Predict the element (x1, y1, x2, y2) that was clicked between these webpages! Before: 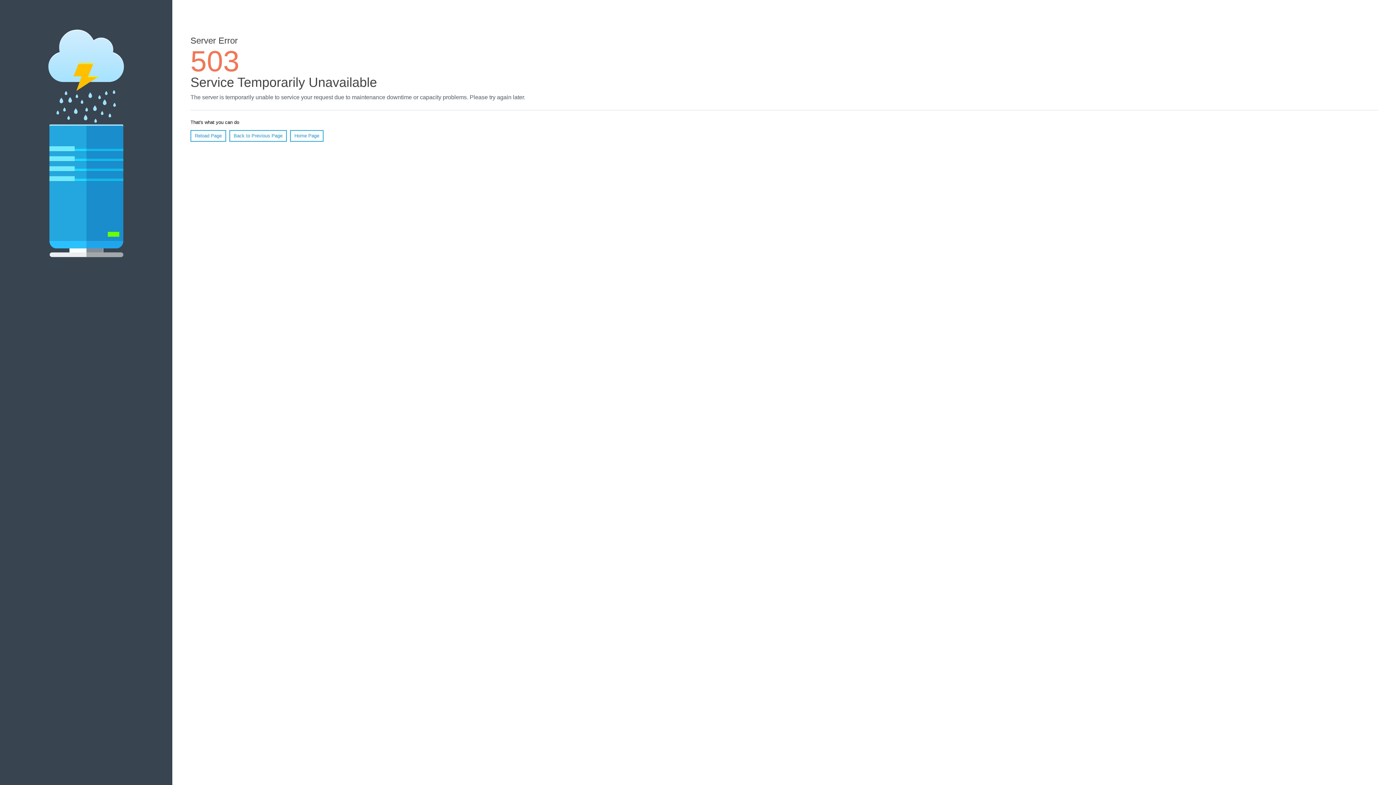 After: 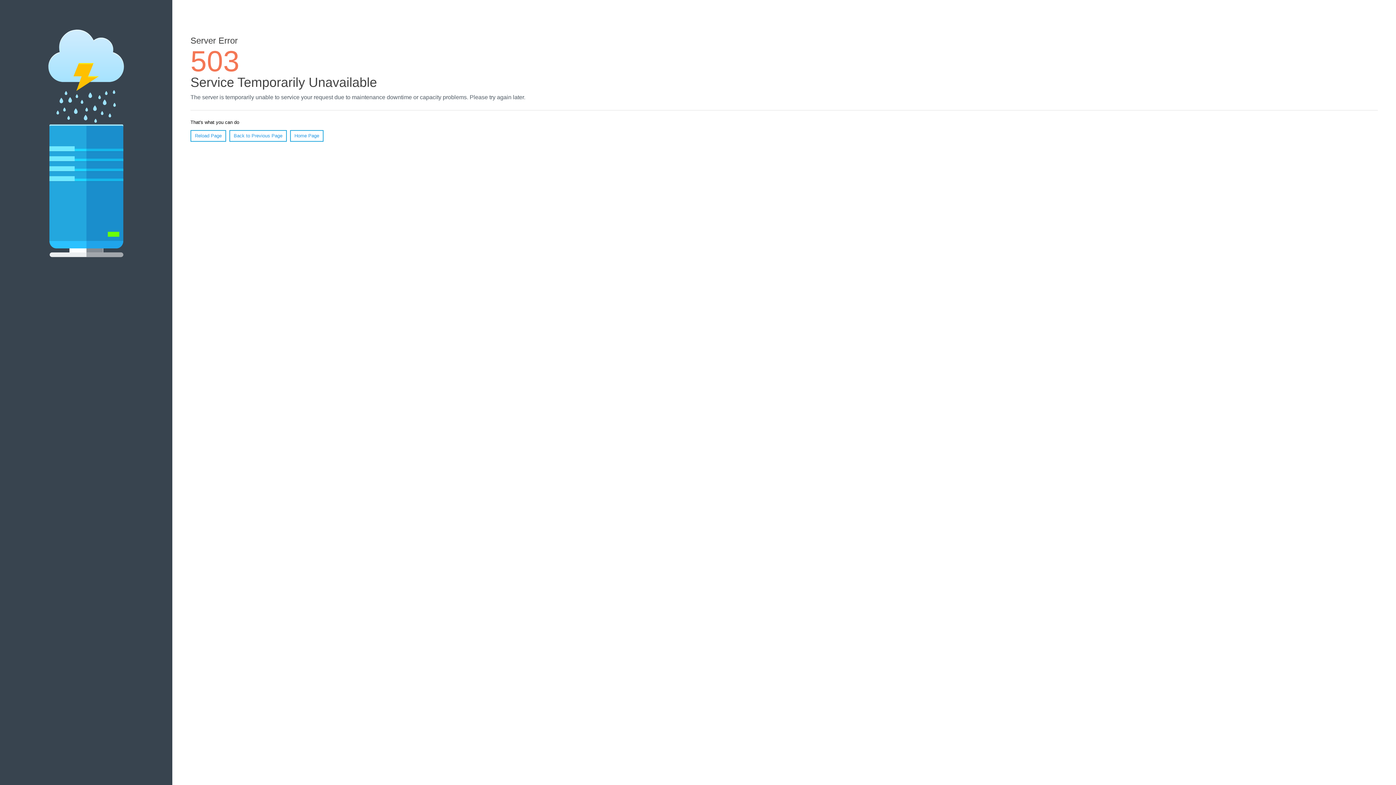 Action: bbox: (190, 130, 226, 141) label: Reload Page